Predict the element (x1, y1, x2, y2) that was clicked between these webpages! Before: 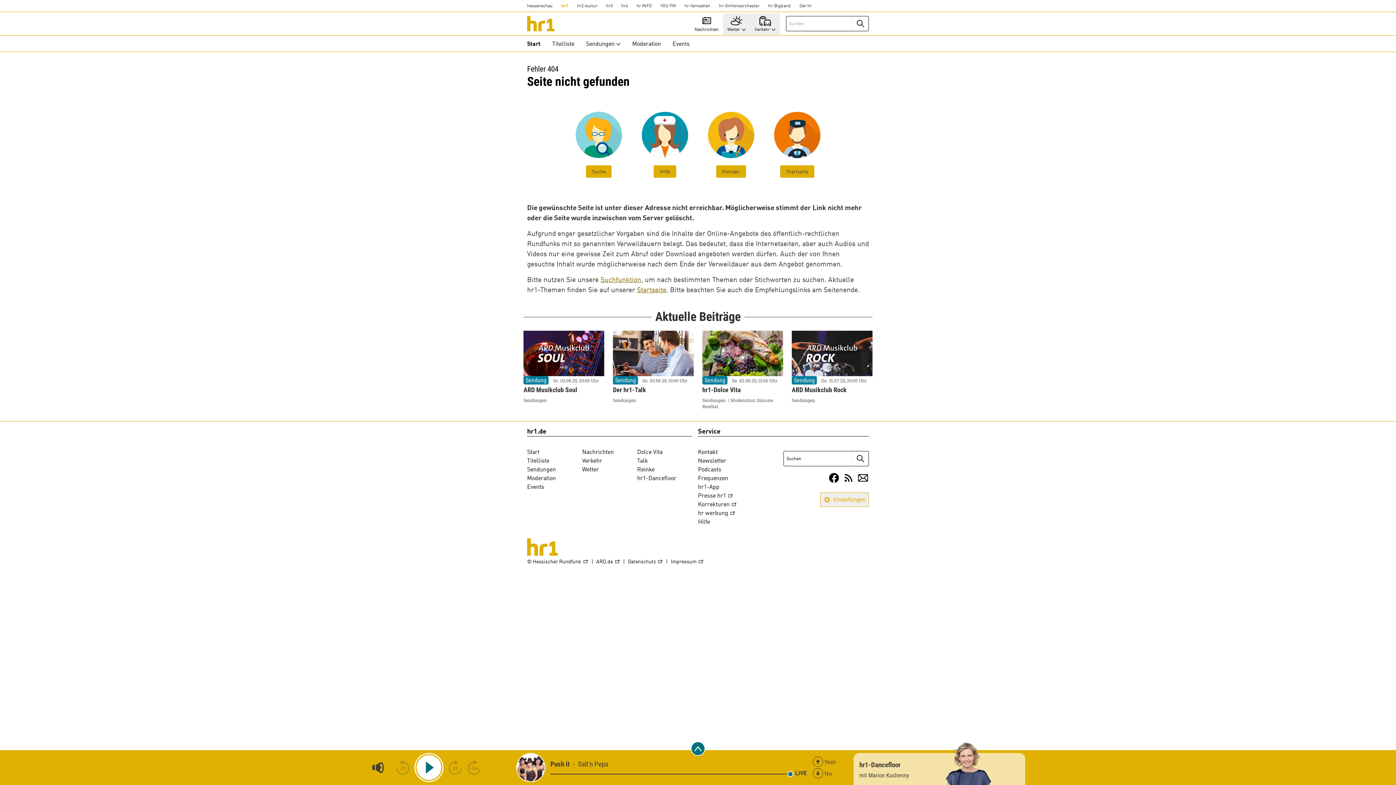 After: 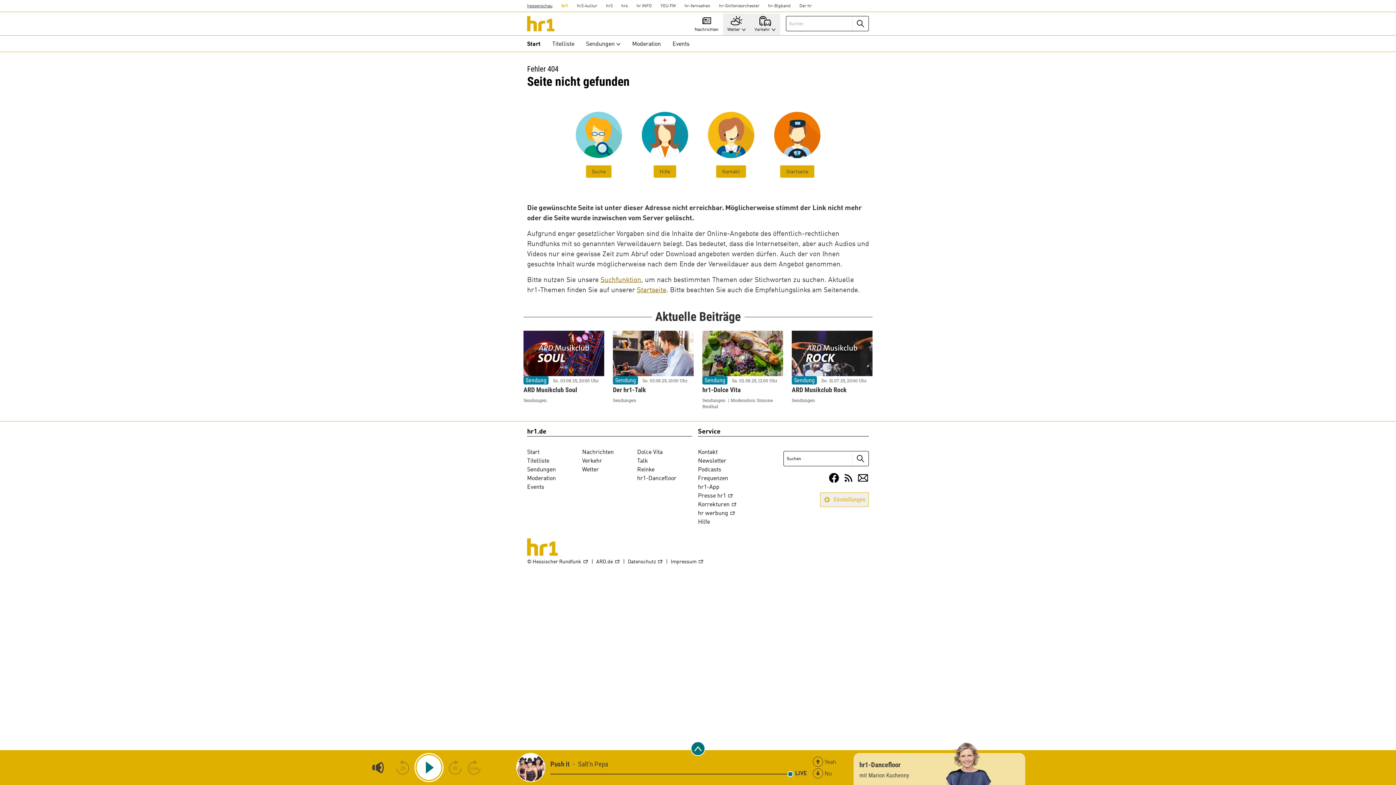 Action: bbox: (522, 0, 557, 12) label: hessenschau.DE